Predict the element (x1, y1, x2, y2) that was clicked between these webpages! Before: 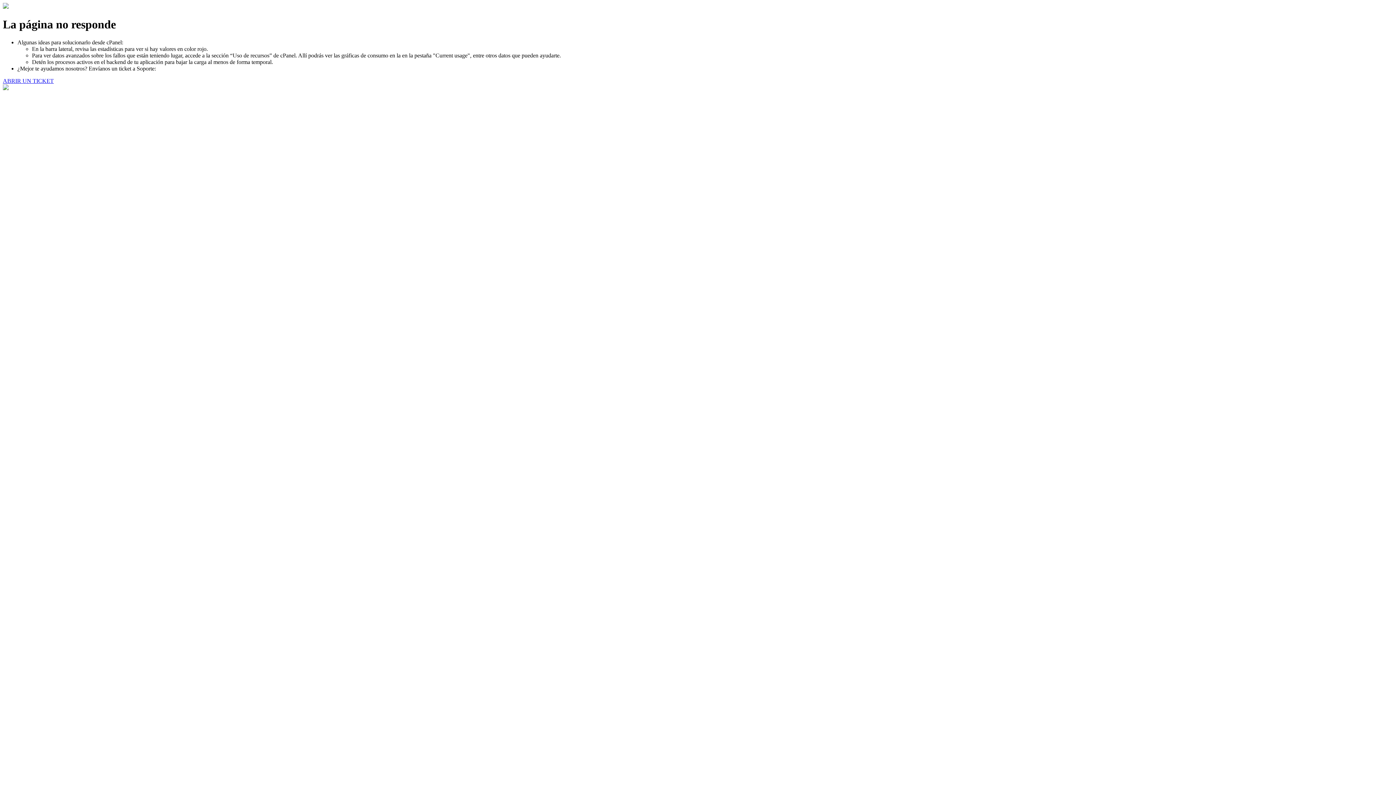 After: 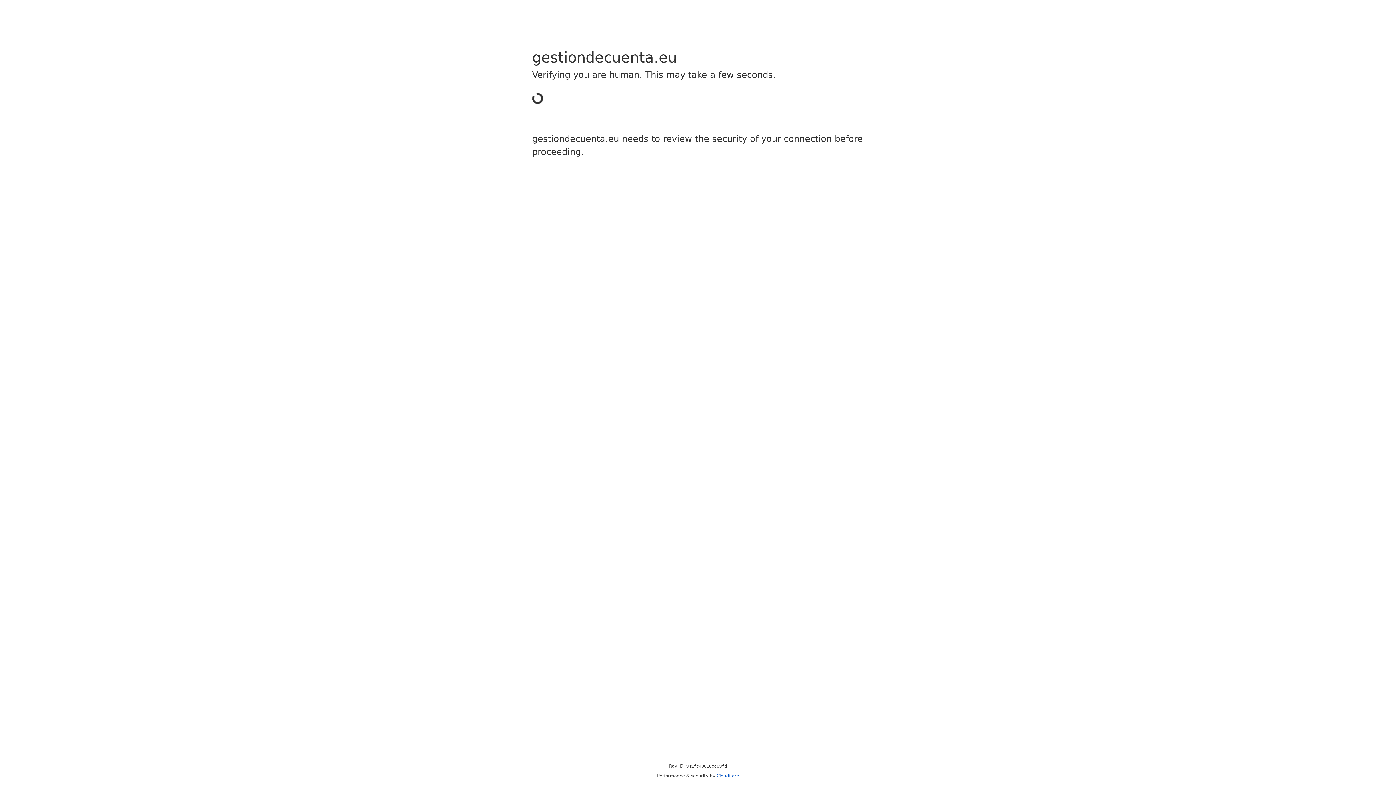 Action: label: ABRIR UN TICKET bbox: (2, 77, 53, 83)